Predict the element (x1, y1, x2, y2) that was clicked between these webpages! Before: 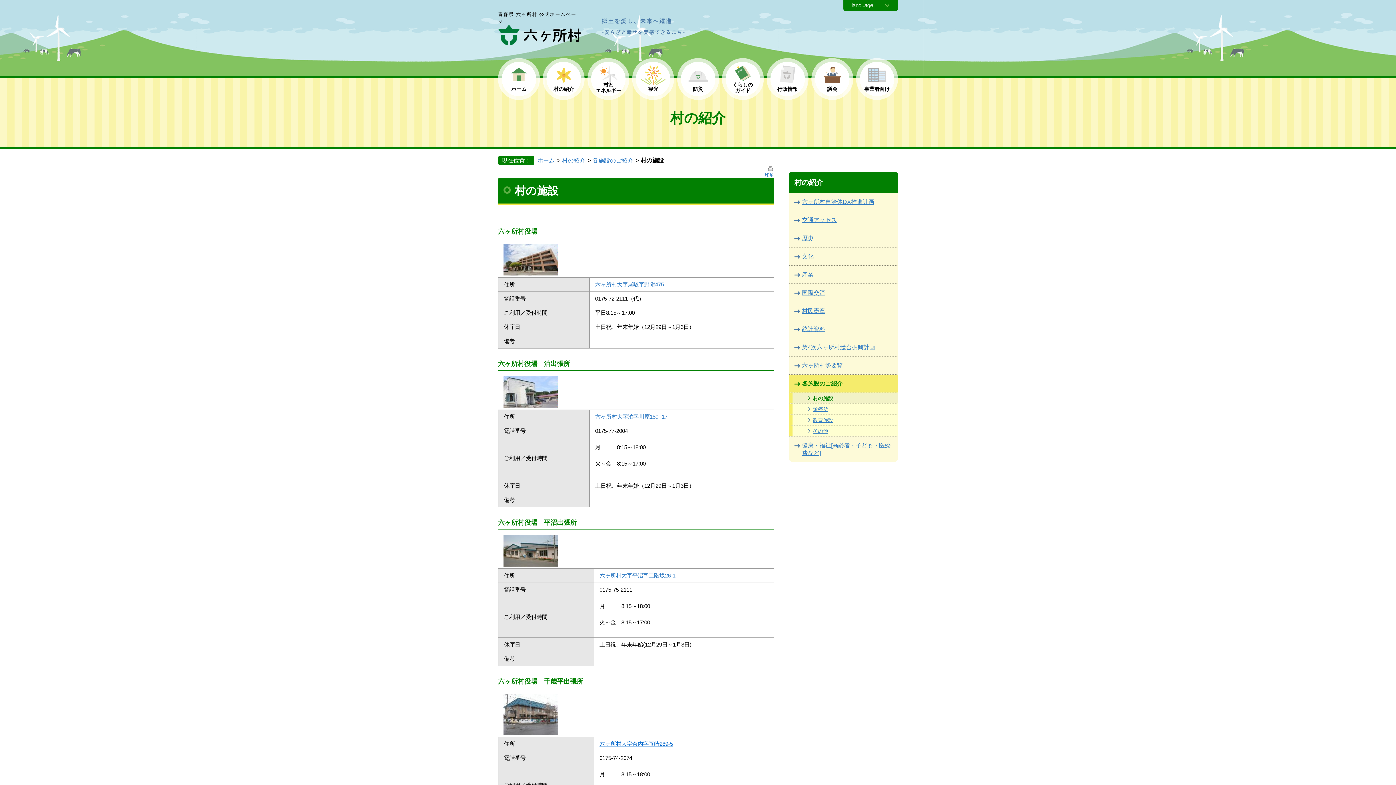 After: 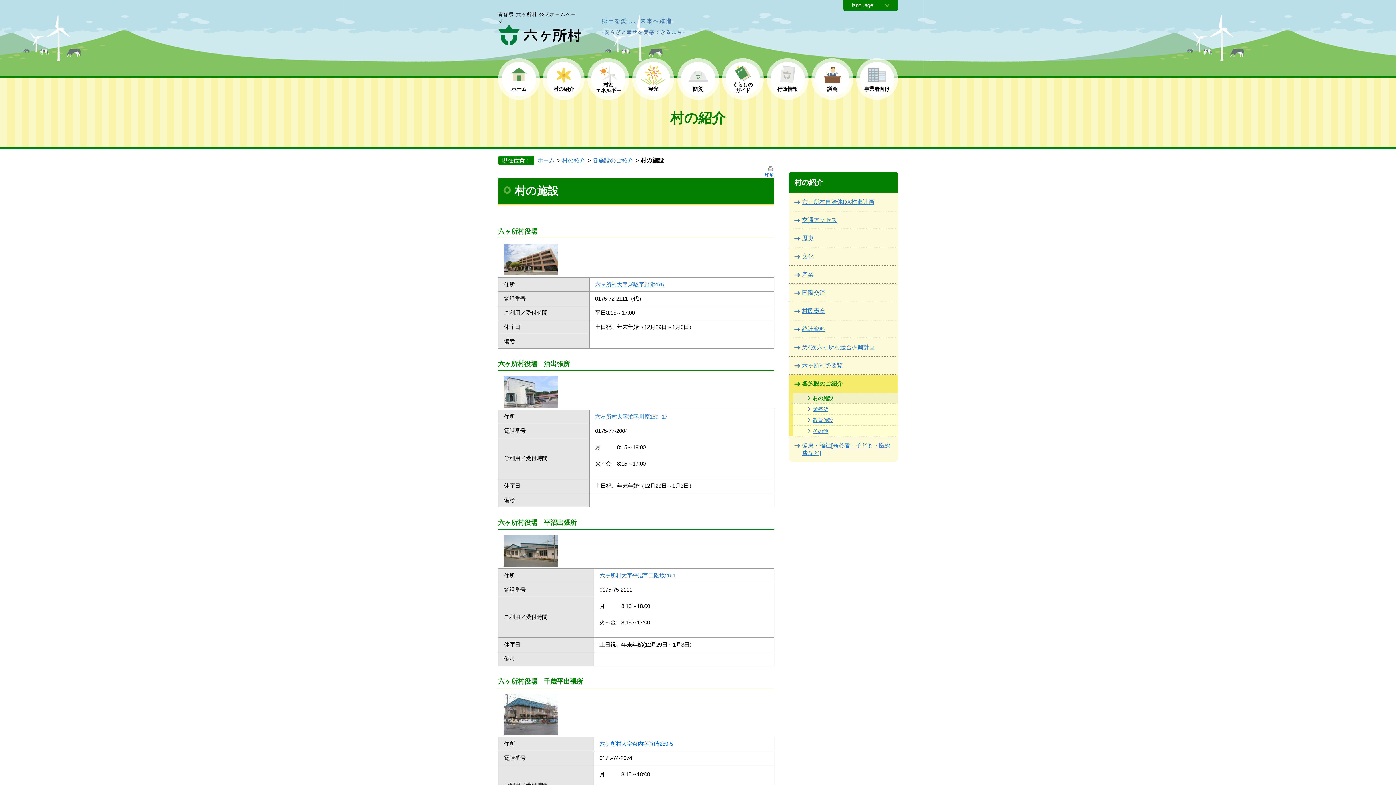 Action: bbox: (792, 393, 898, 403) label: 村の施設